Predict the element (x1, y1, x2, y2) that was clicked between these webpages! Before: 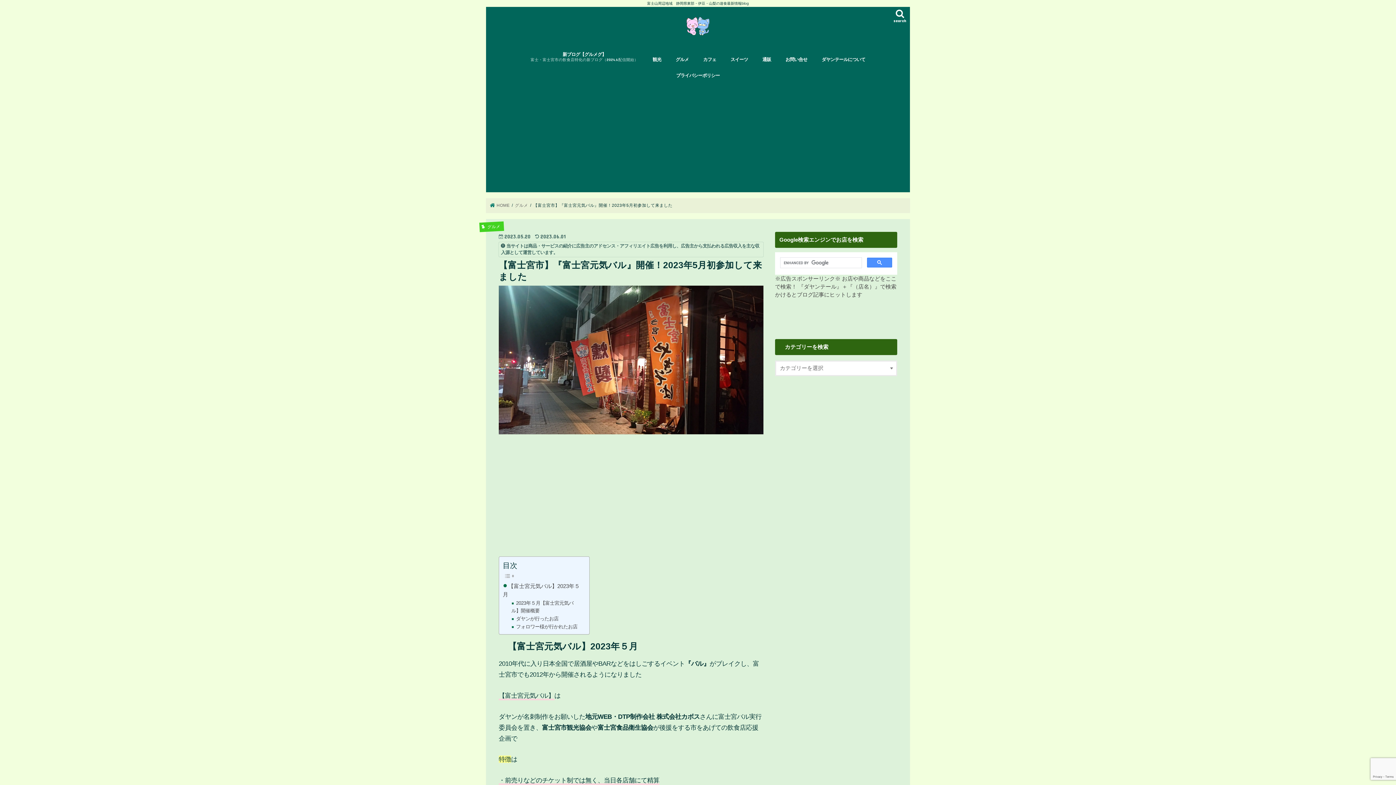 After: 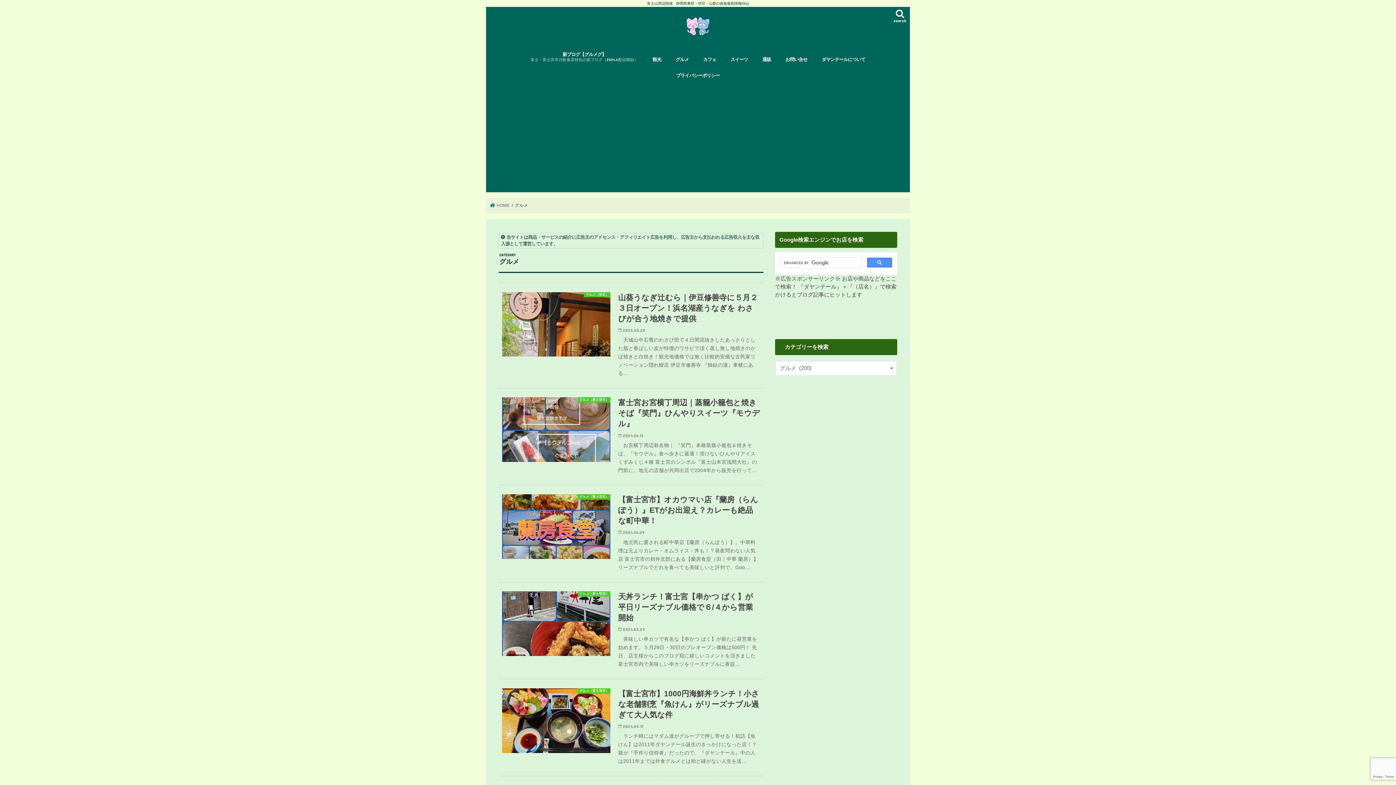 Action: bbox: (668, 51, 696, 67) label: グルメ